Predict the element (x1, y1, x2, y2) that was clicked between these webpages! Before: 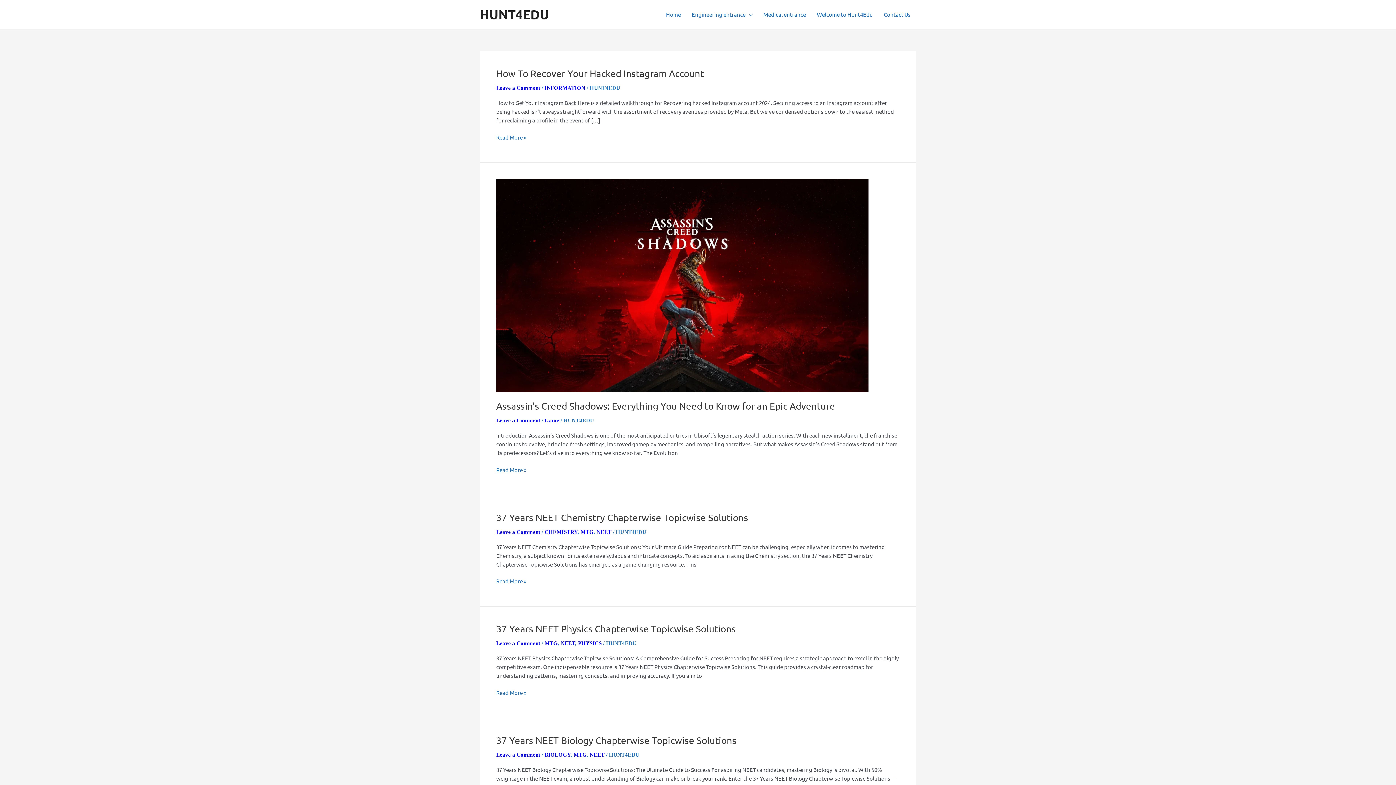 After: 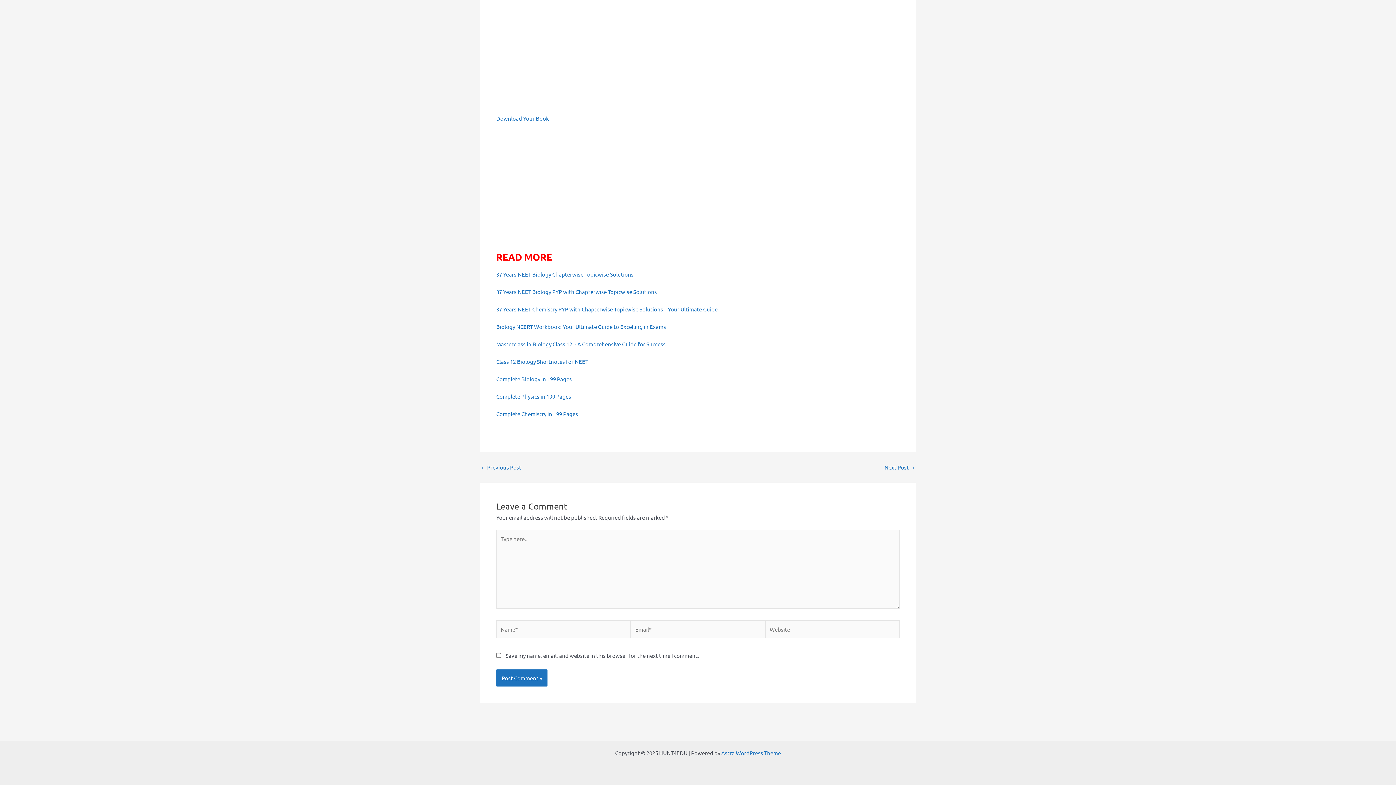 Action: label: Leave a Comment bbox: (496, 640, 540, 646)